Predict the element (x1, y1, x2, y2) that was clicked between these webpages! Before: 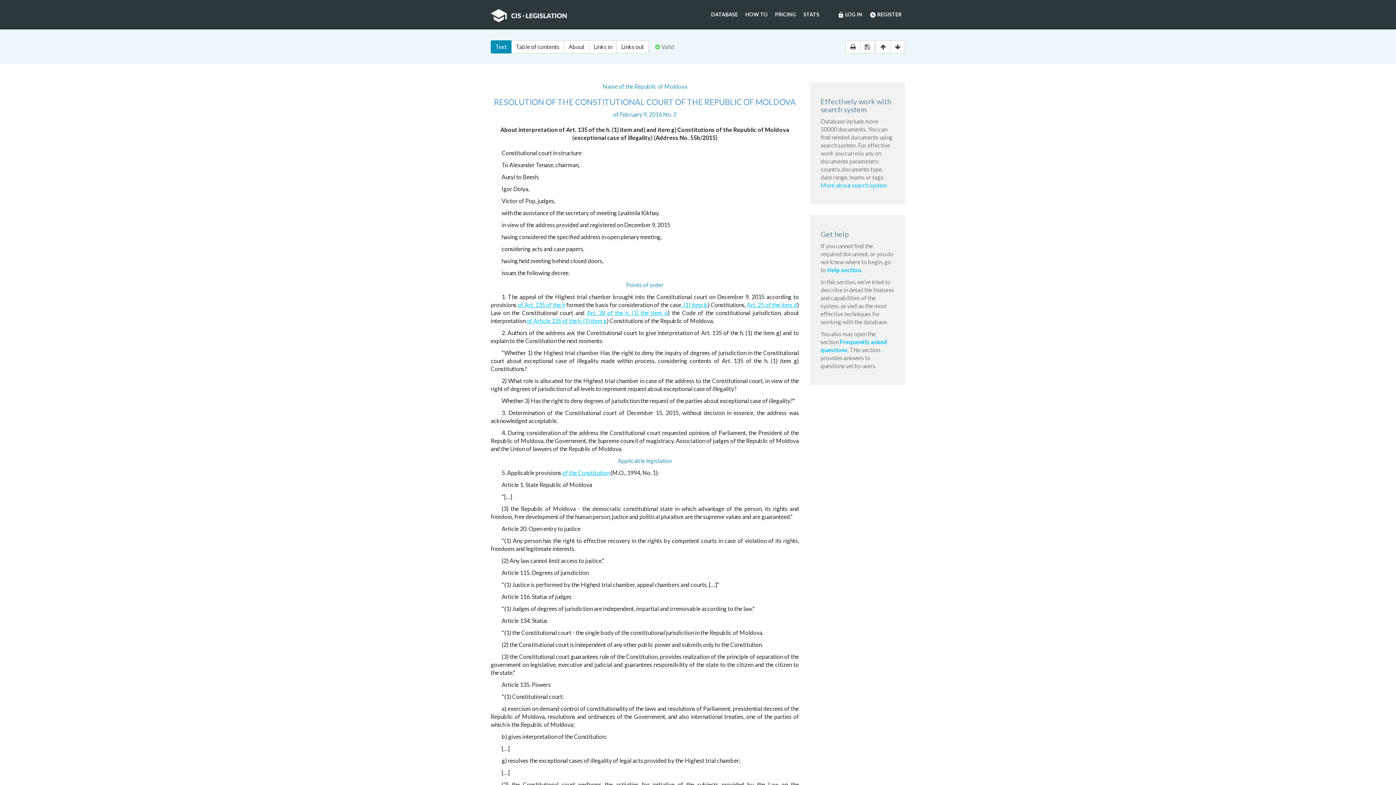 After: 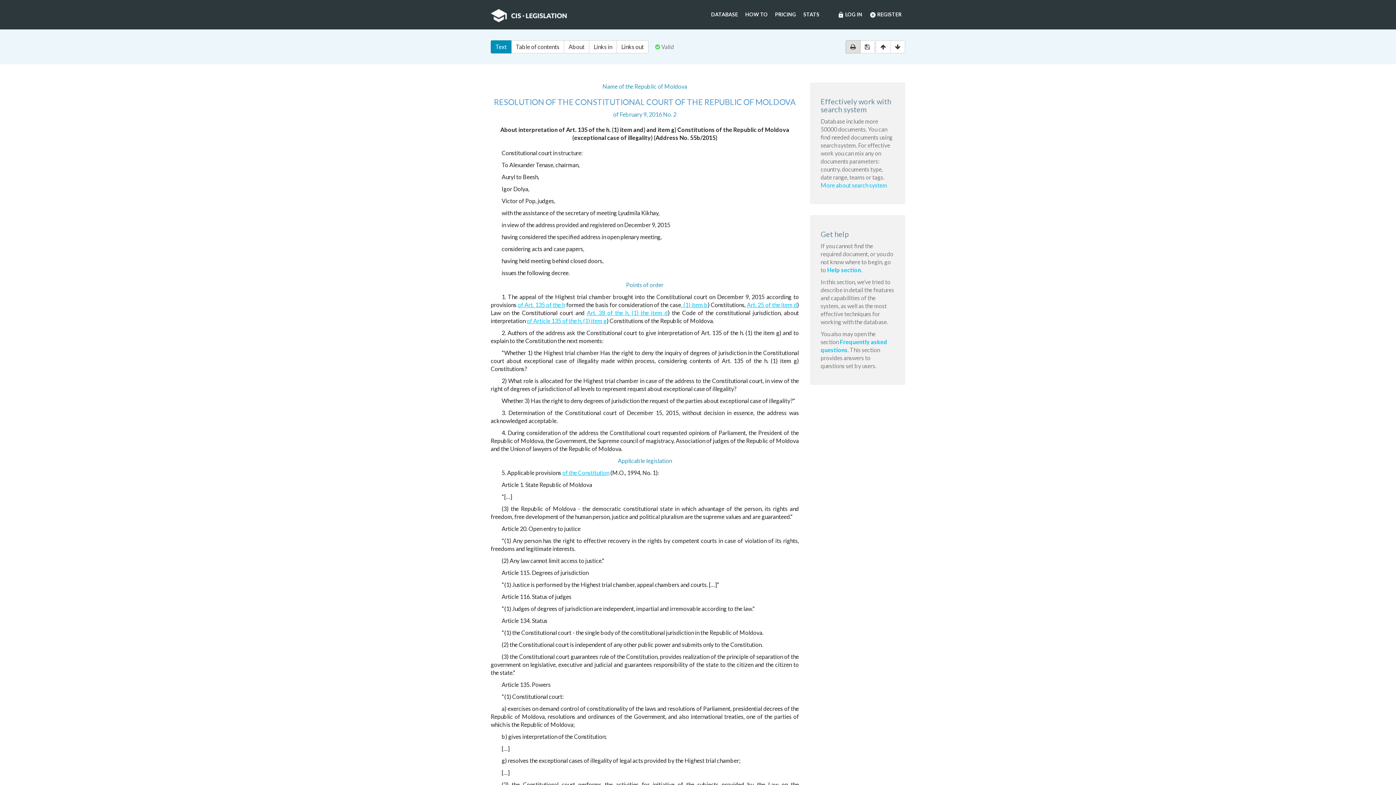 Action: bbox: (845, 40, 860, 53)